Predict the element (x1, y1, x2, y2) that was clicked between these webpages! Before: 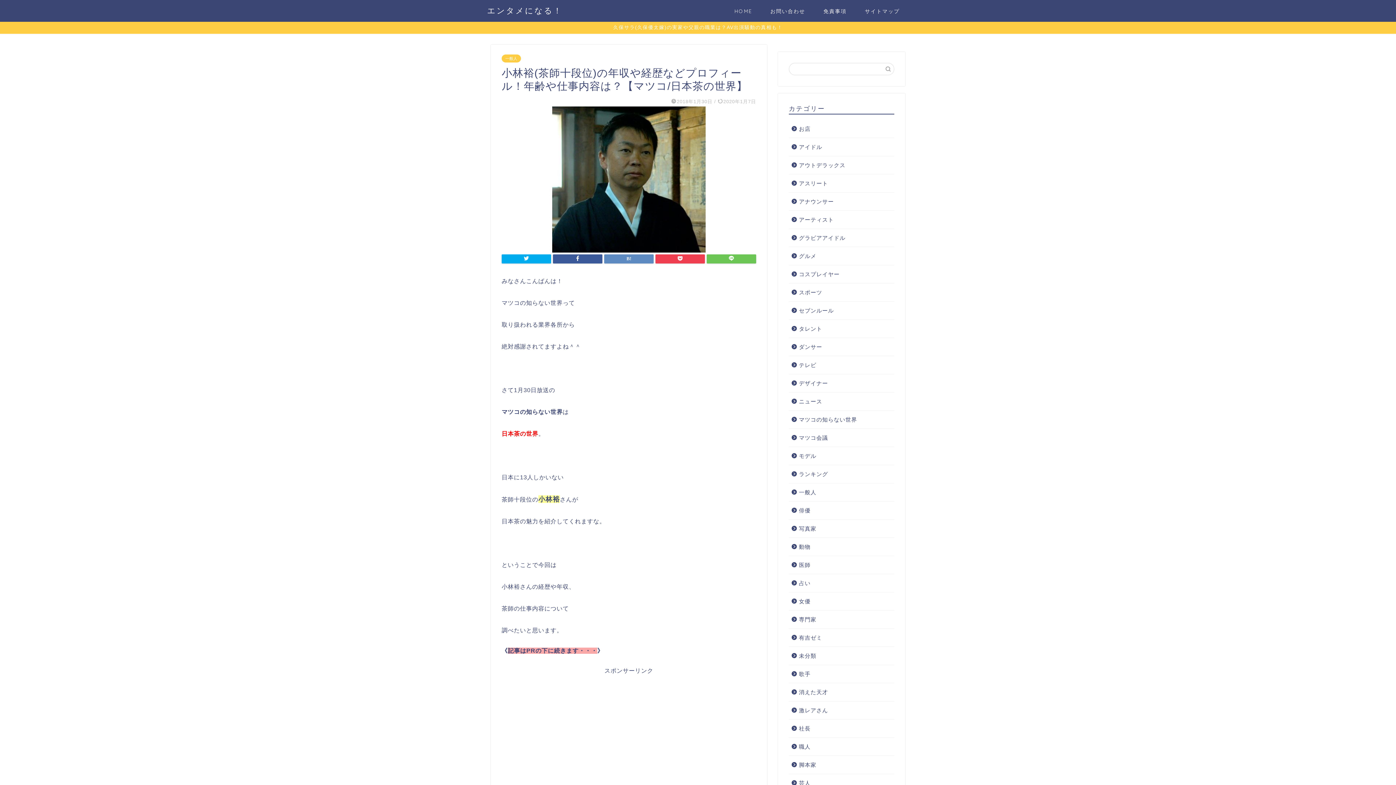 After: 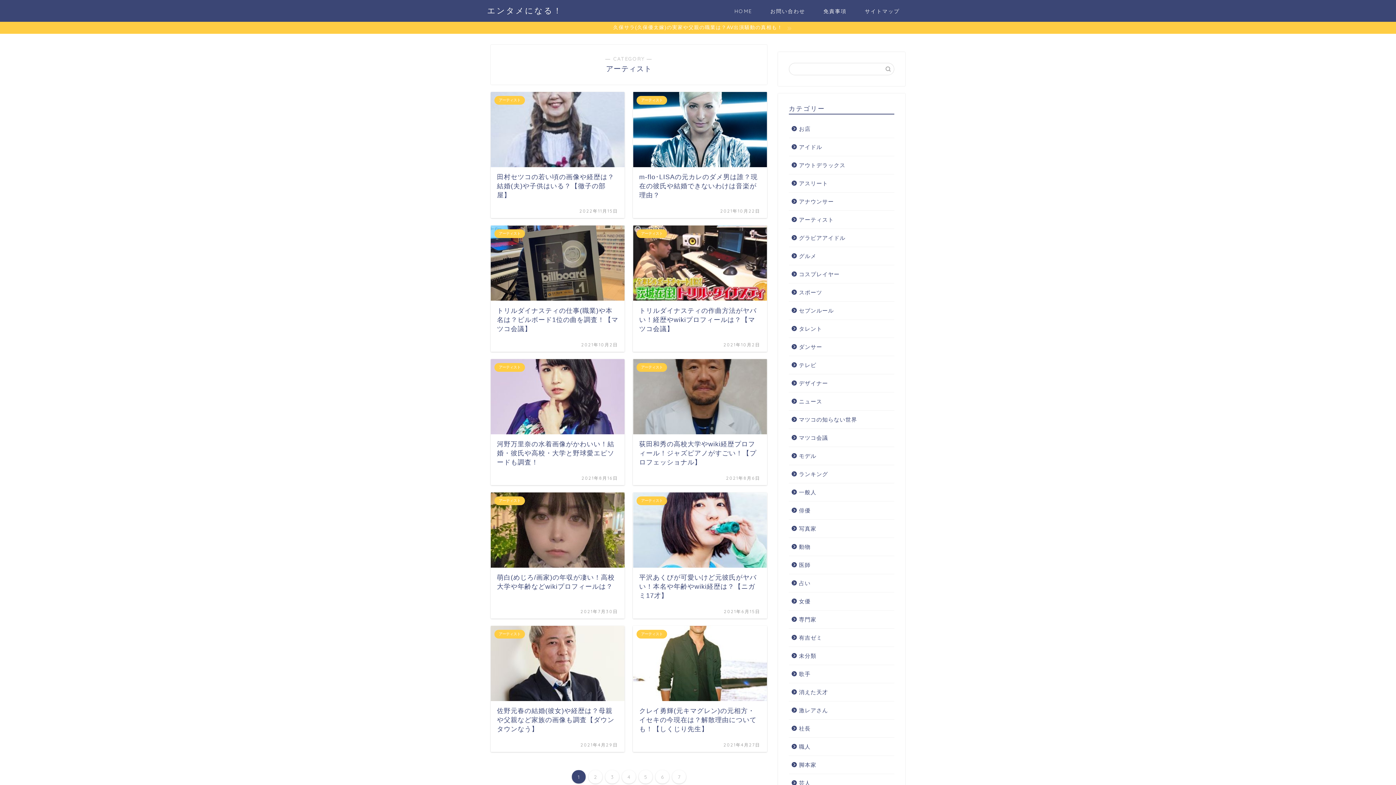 Action: label: アーティスト bbox: (789, 210, 893, 228)